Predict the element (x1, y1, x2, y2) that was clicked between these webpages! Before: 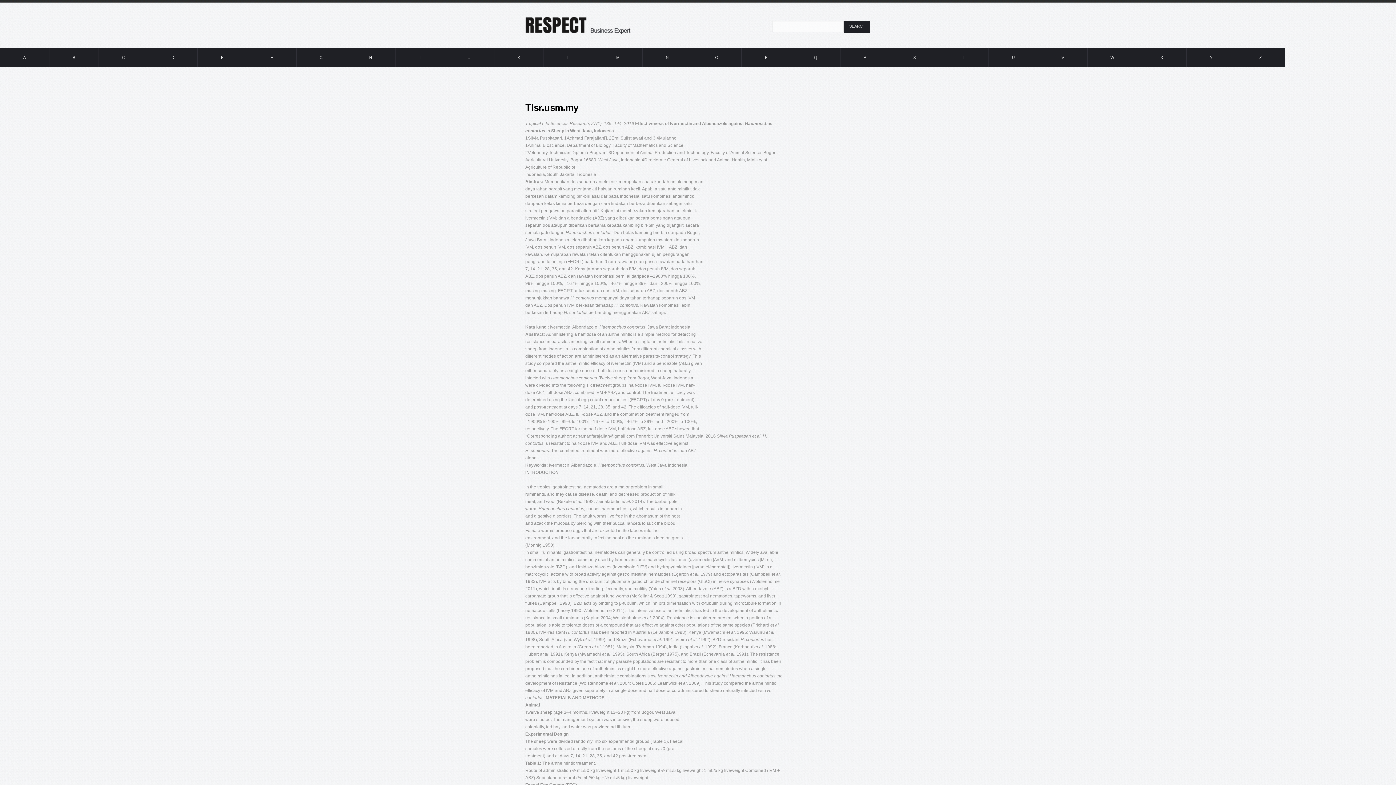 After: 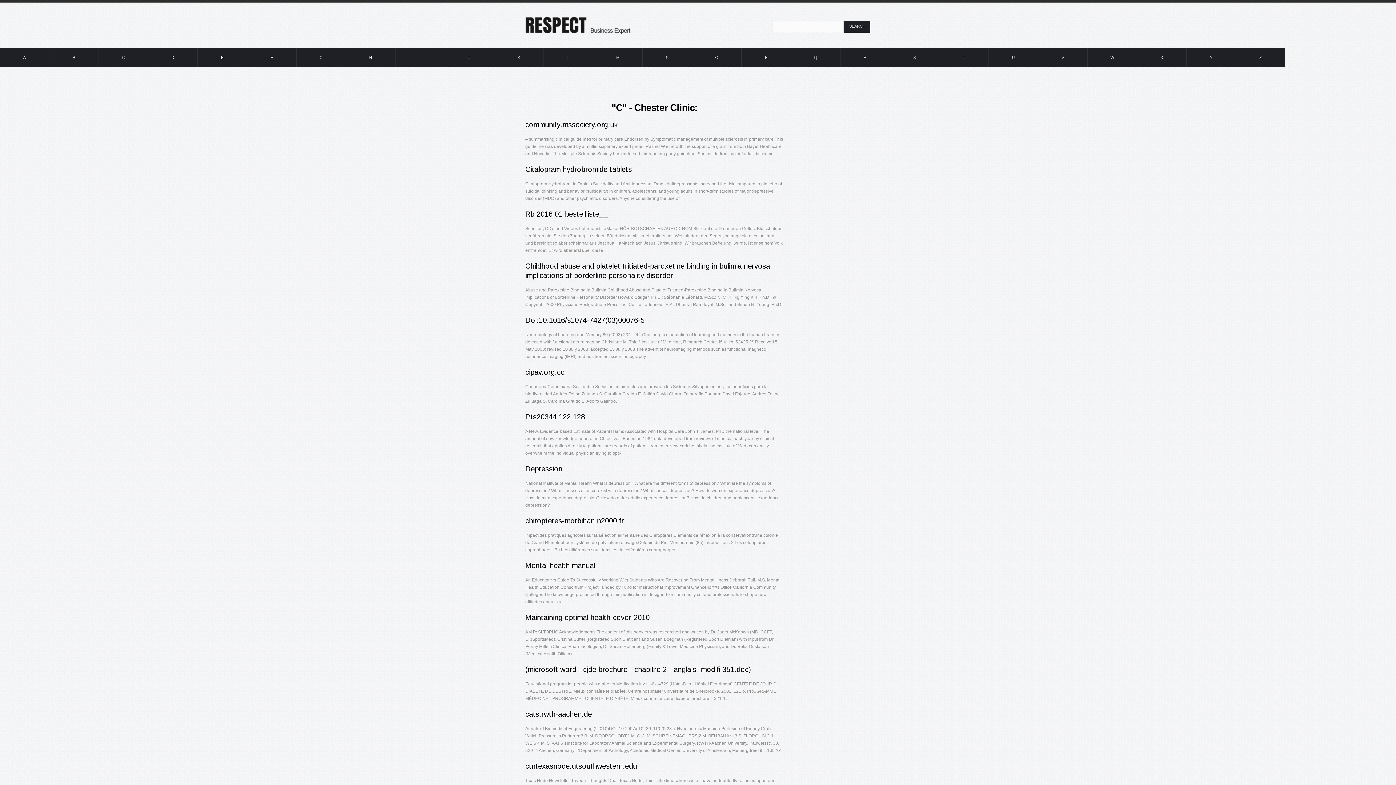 Action: label: C bbox: (98, 48, 148, 66)